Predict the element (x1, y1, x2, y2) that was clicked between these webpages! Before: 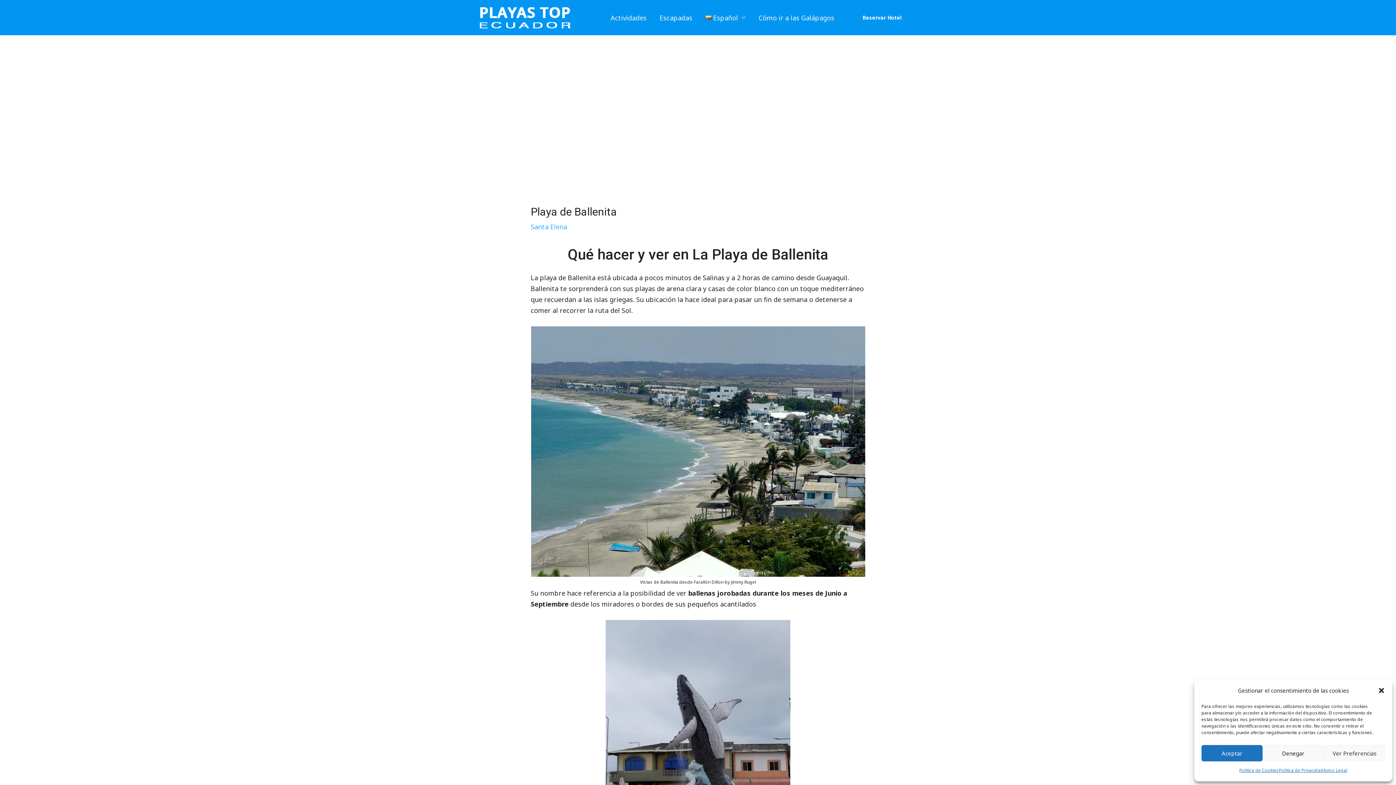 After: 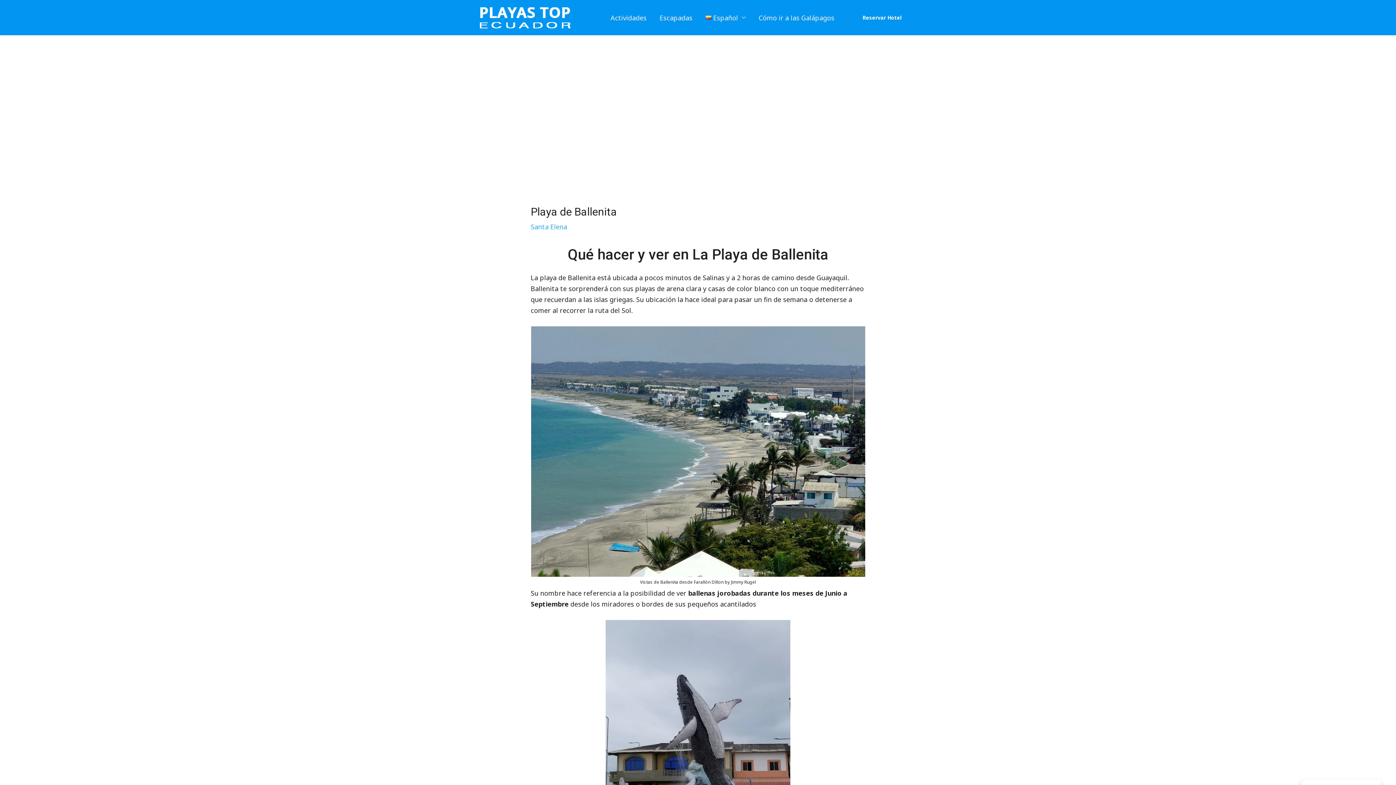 Action: label: Cerrar el diálogo bbox: (1378, 687, 1385, 694)